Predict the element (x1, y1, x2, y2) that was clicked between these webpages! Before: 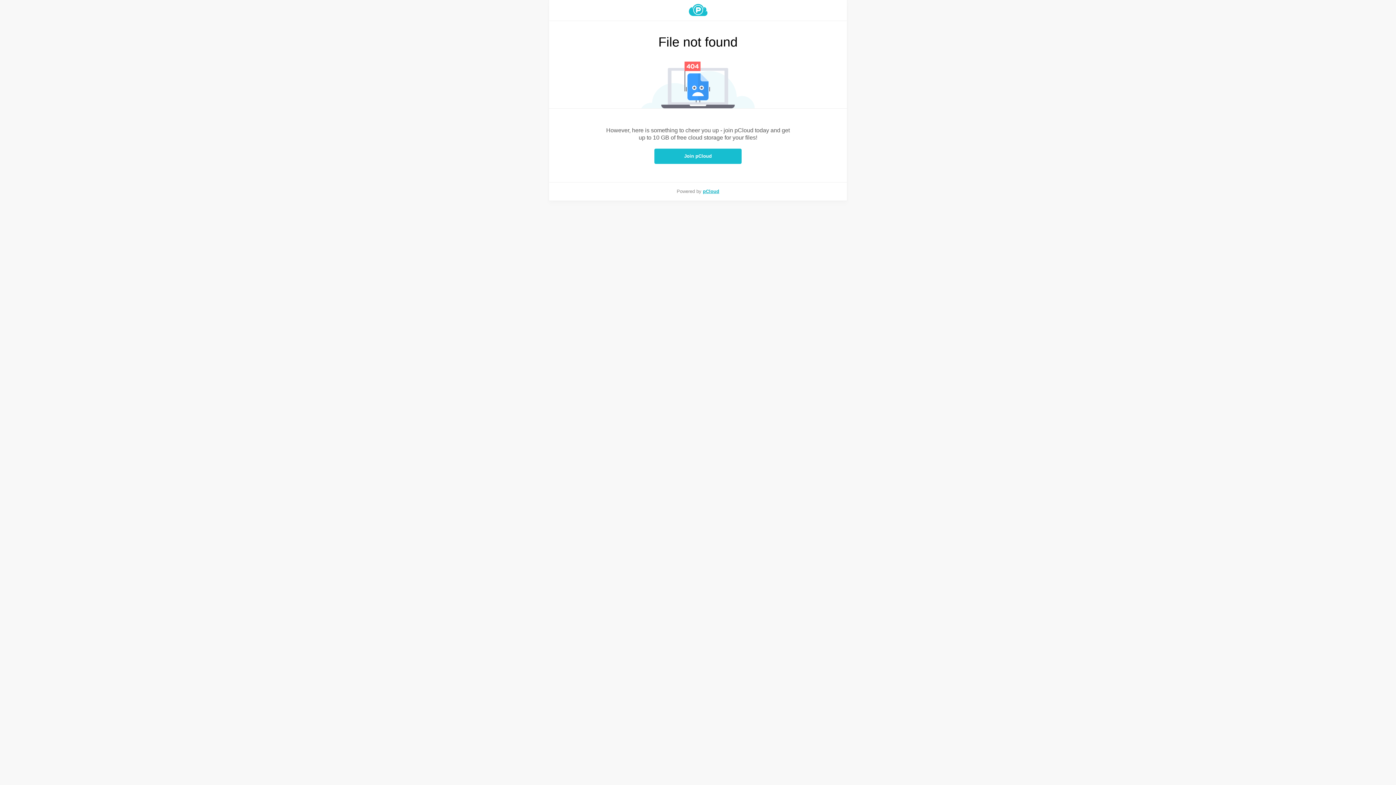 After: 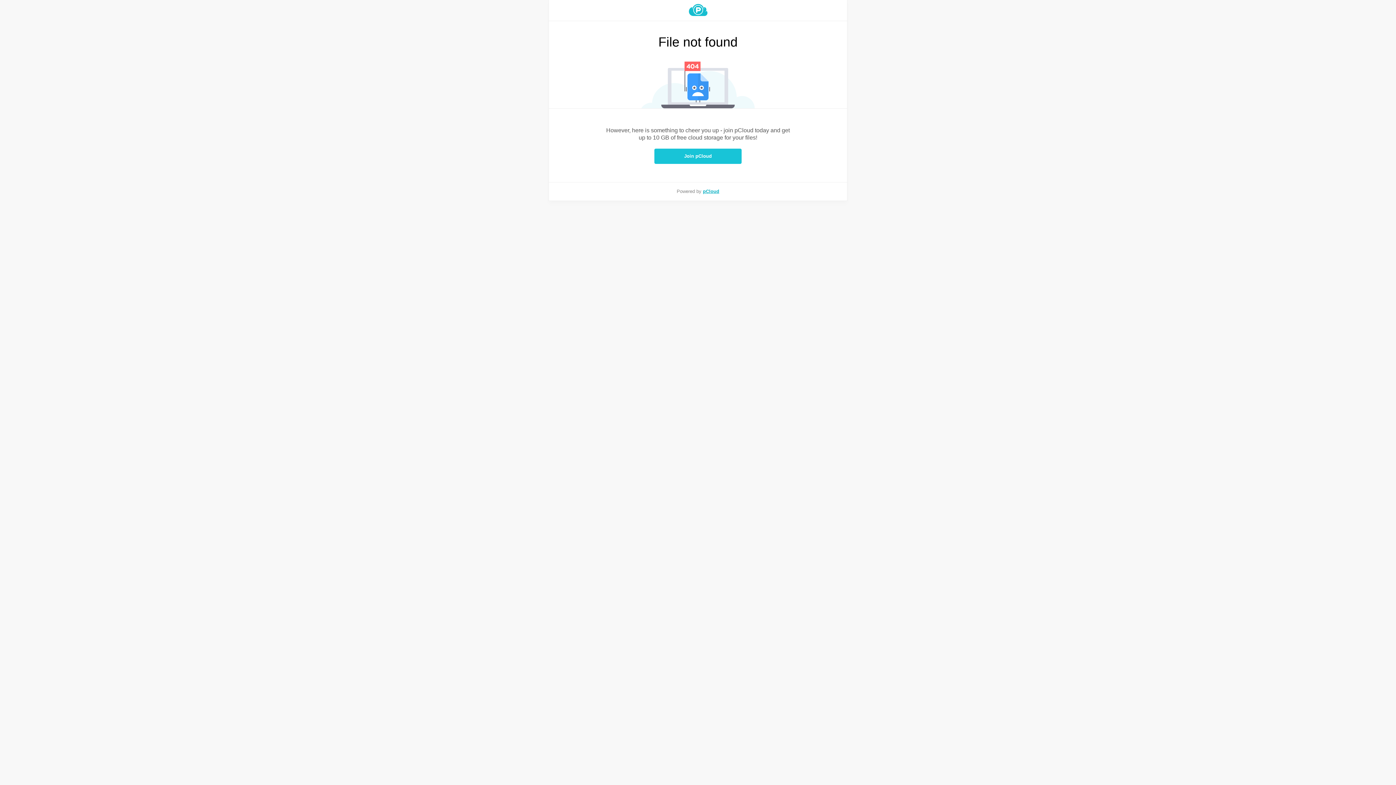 Action: label: Join pCloud bbox: (654, 148, 741, 164)